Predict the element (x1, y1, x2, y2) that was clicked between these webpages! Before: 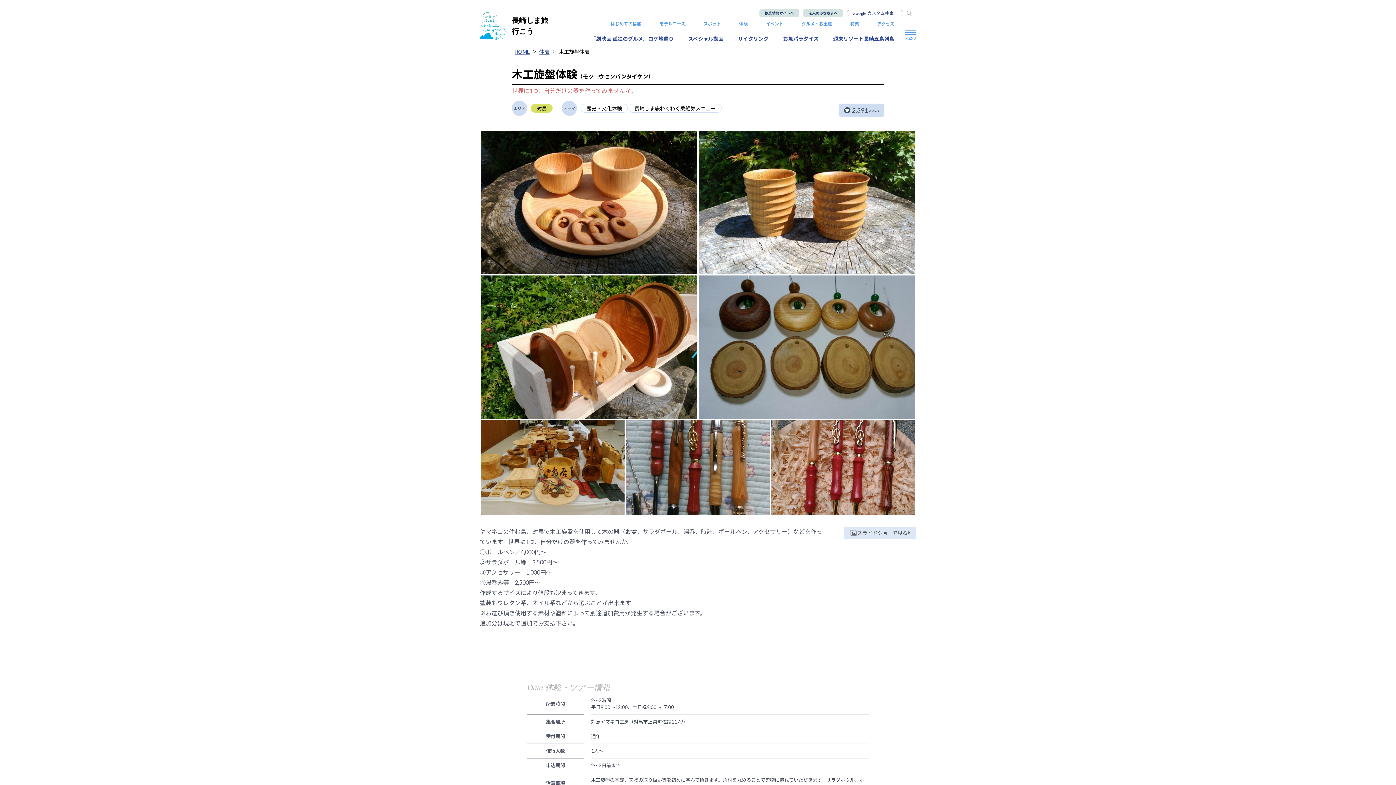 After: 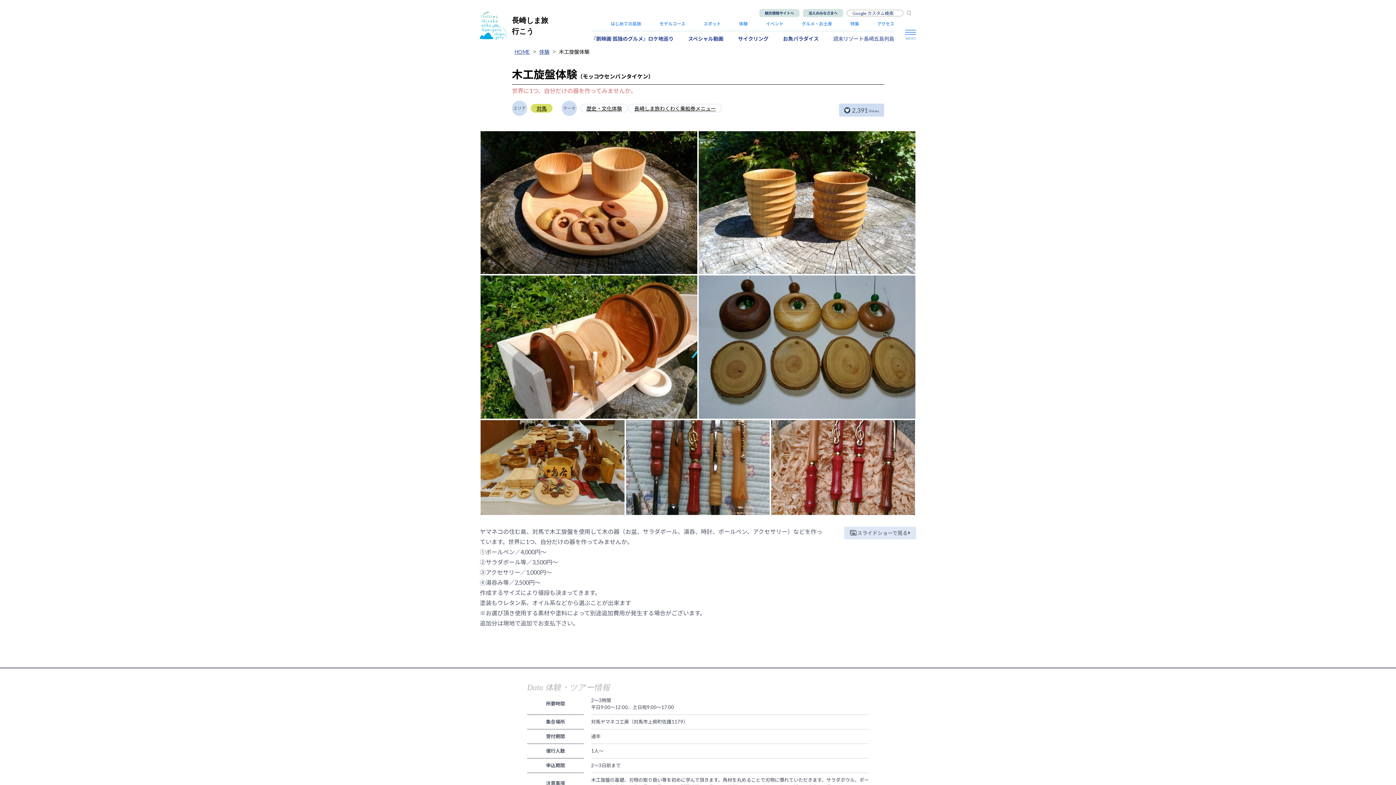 Action: bbox: (833, 34, 894, 42) label: 週末リゾート長崎五島列島